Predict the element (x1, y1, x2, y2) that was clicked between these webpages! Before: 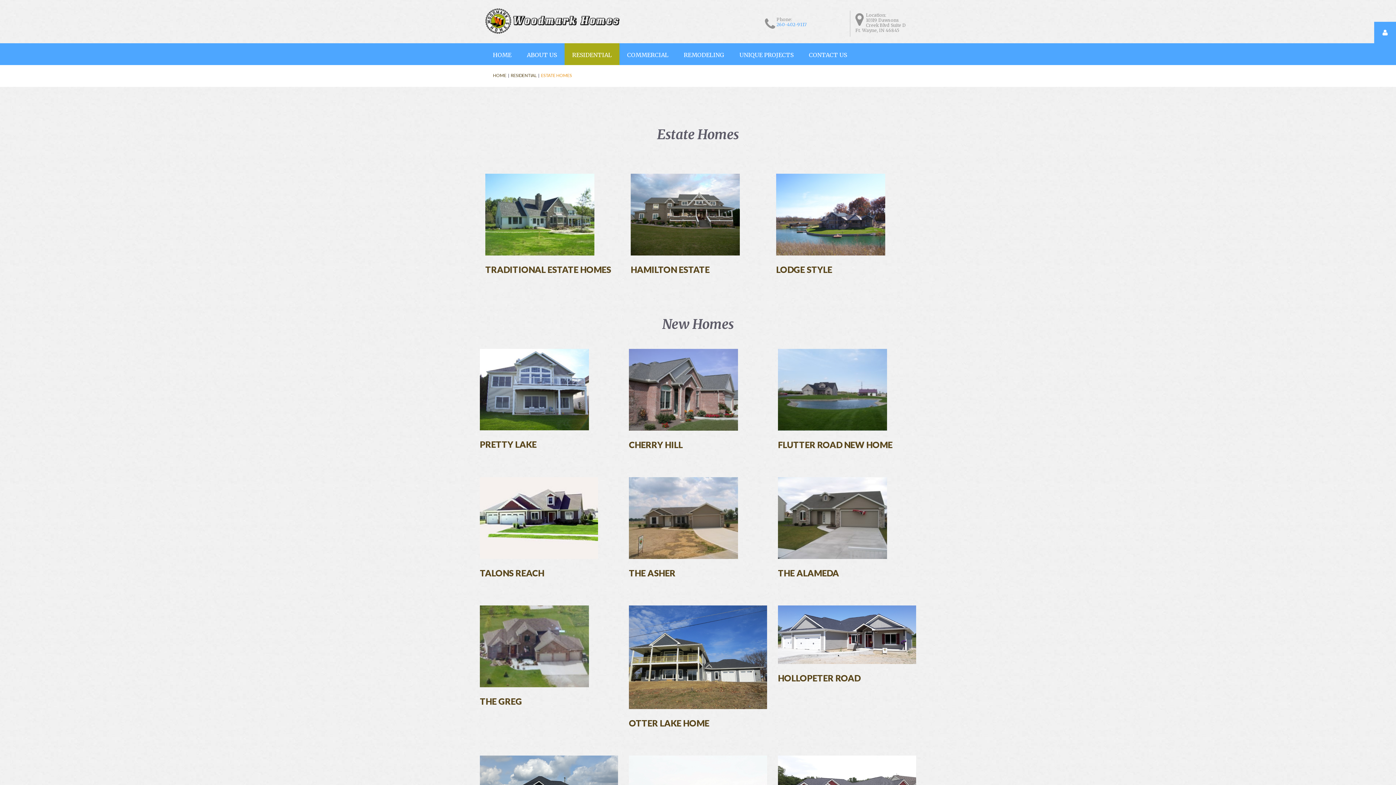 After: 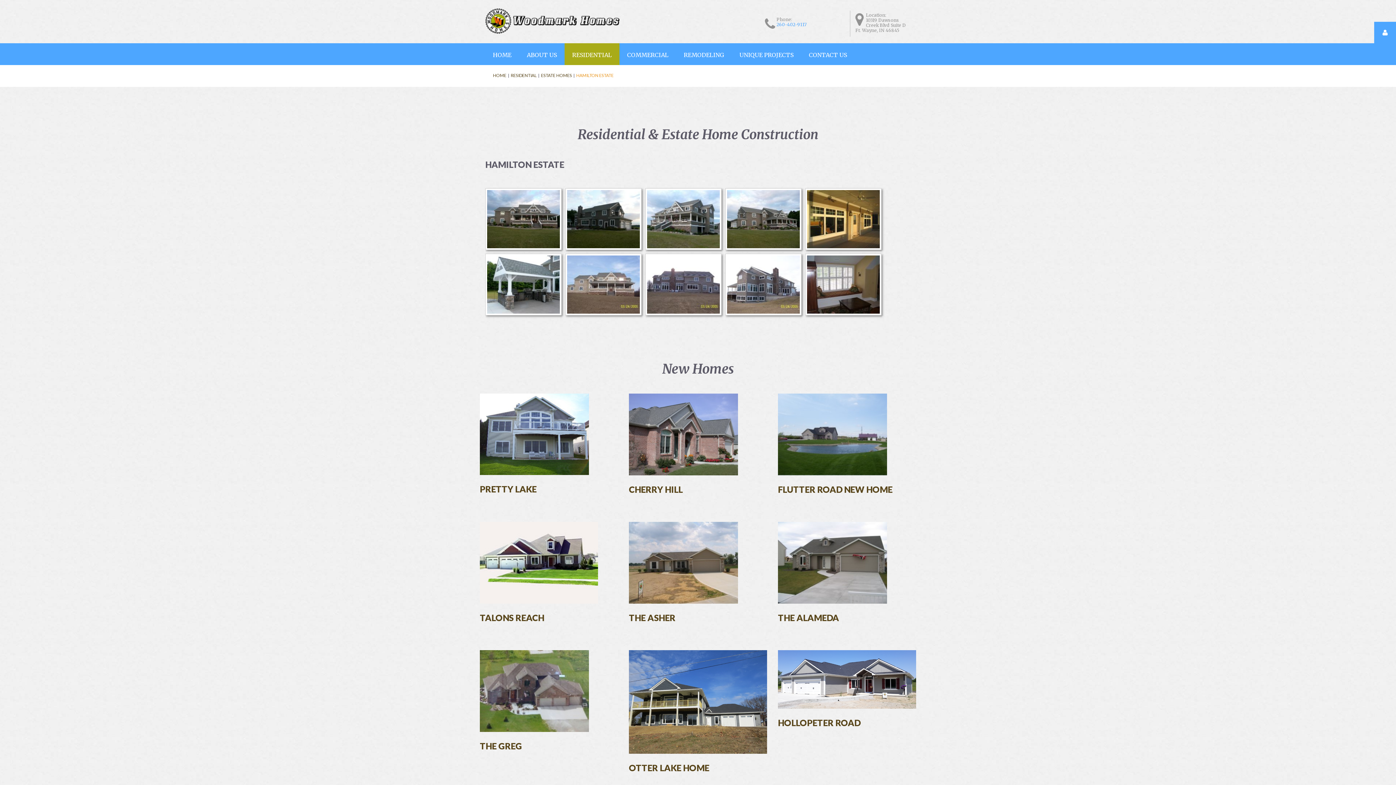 Action: bbox: (630, 264, 709, 274) label: HAMILTON ESTATE